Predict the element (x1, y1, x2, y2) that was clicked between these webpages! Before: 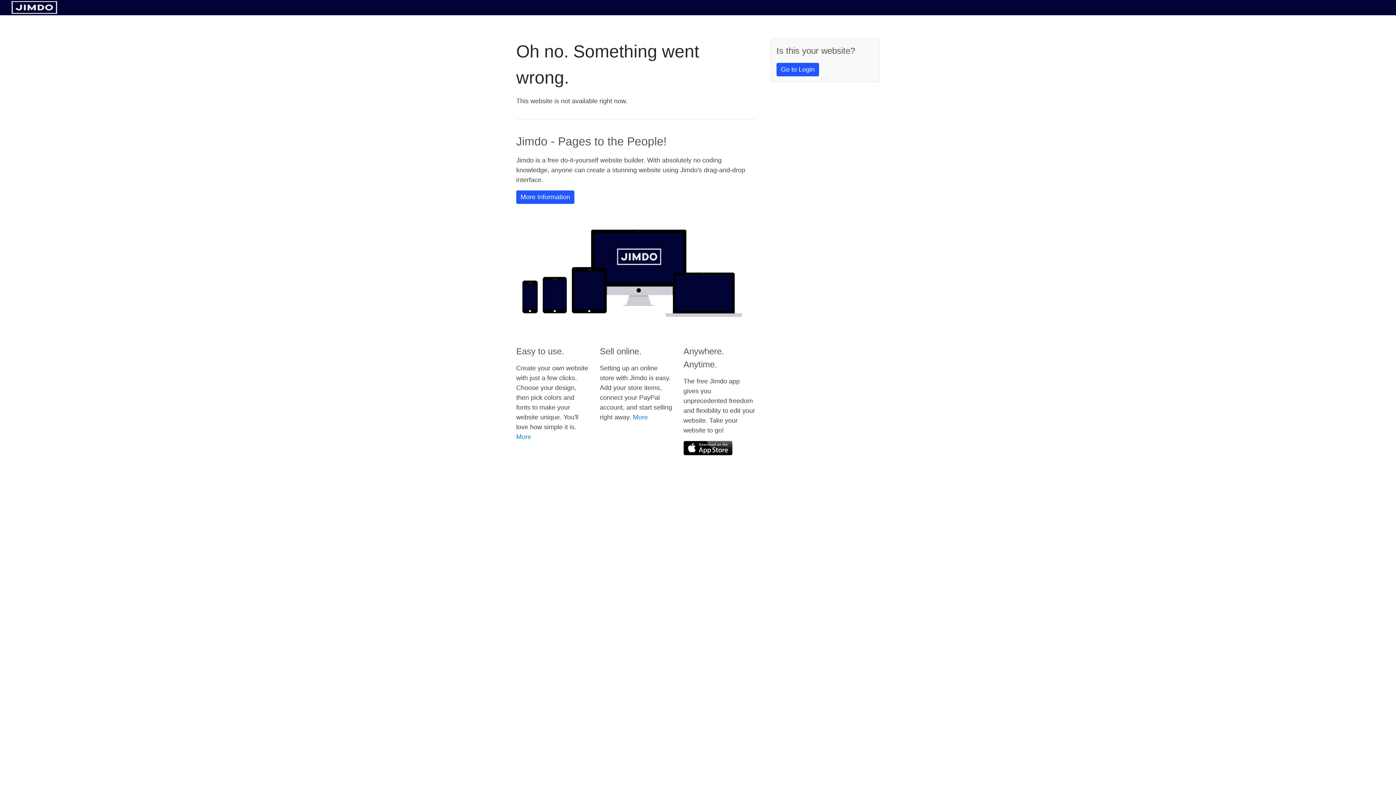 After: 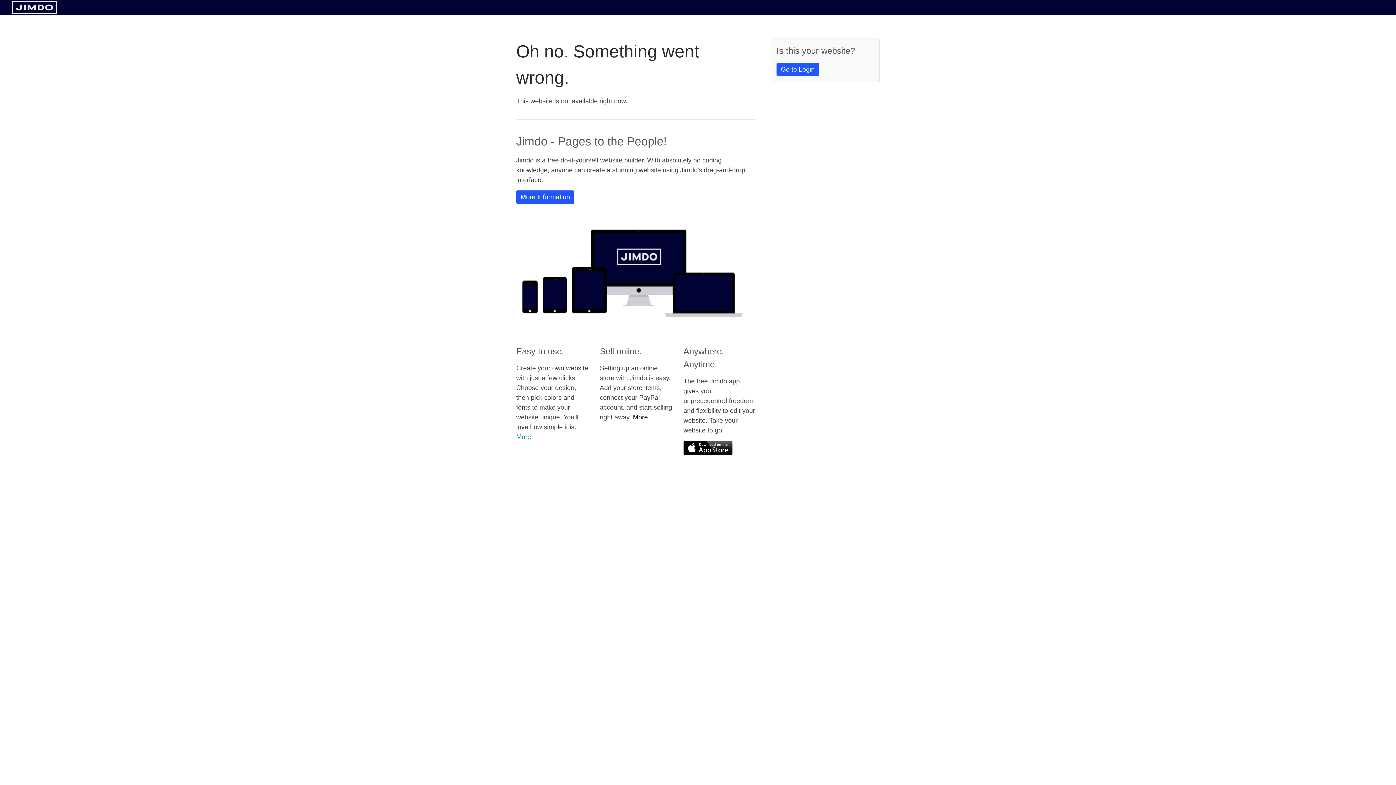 Action: bbox: (633, 413, 648, 421) label: More